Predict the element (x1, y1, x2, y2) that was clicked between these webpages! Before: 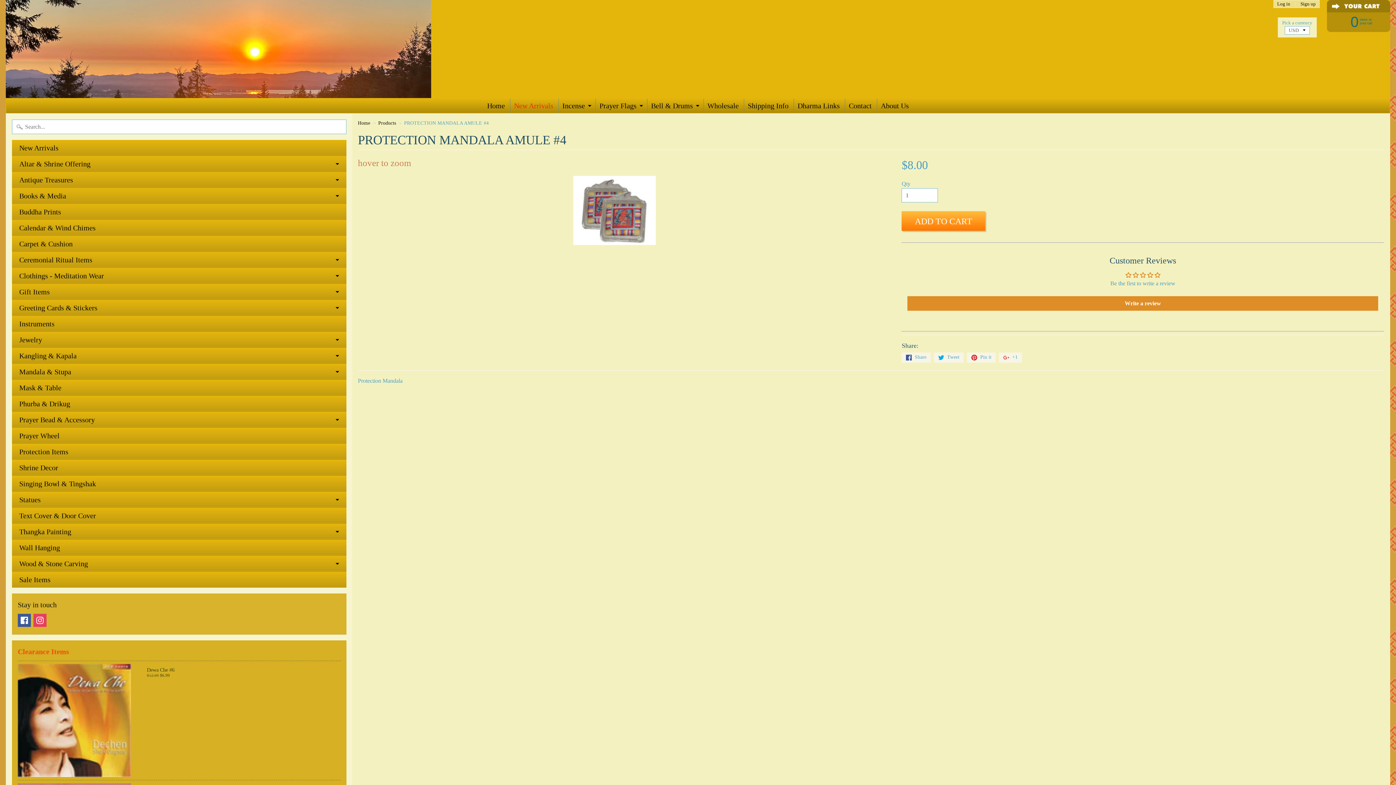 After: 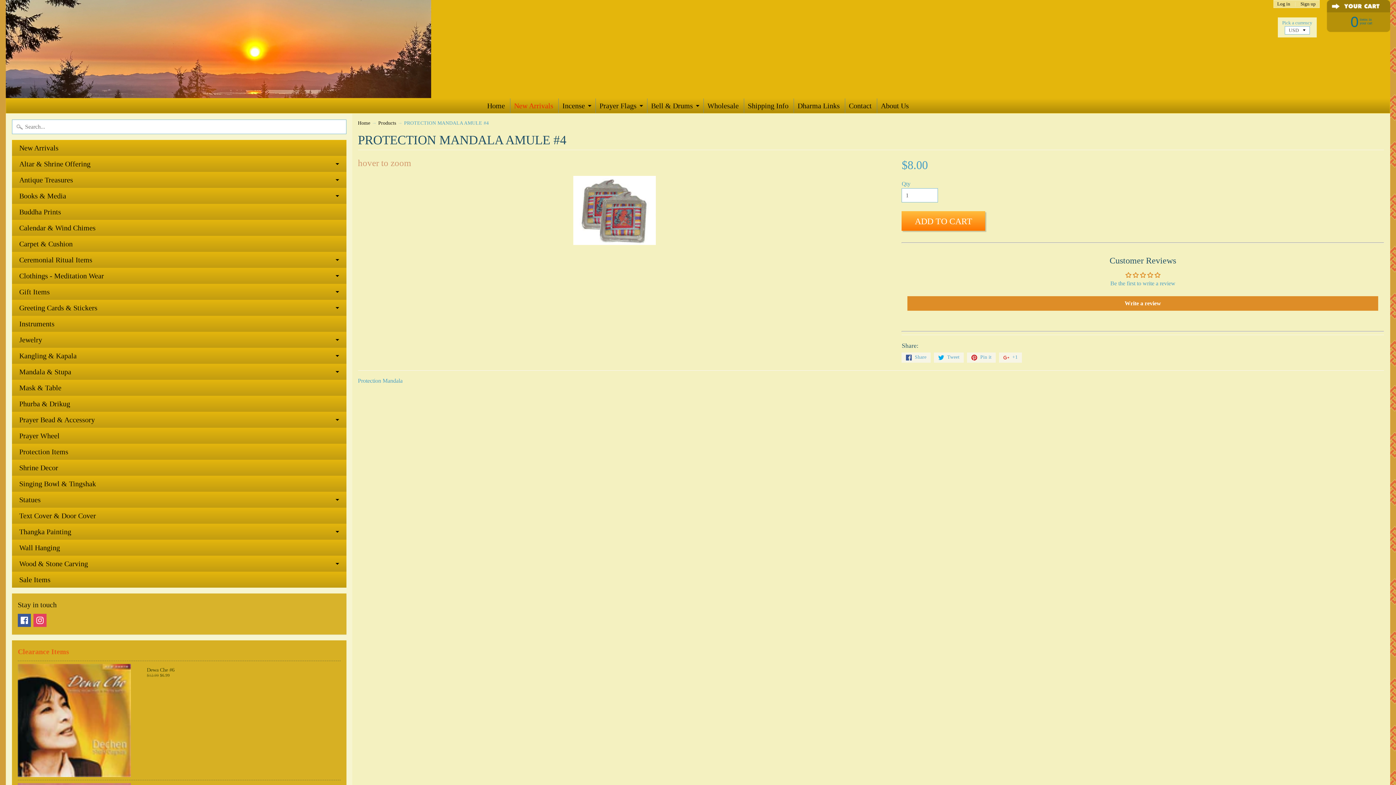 Action: bbox: (967, 352, 996, 362) label:  Pin it